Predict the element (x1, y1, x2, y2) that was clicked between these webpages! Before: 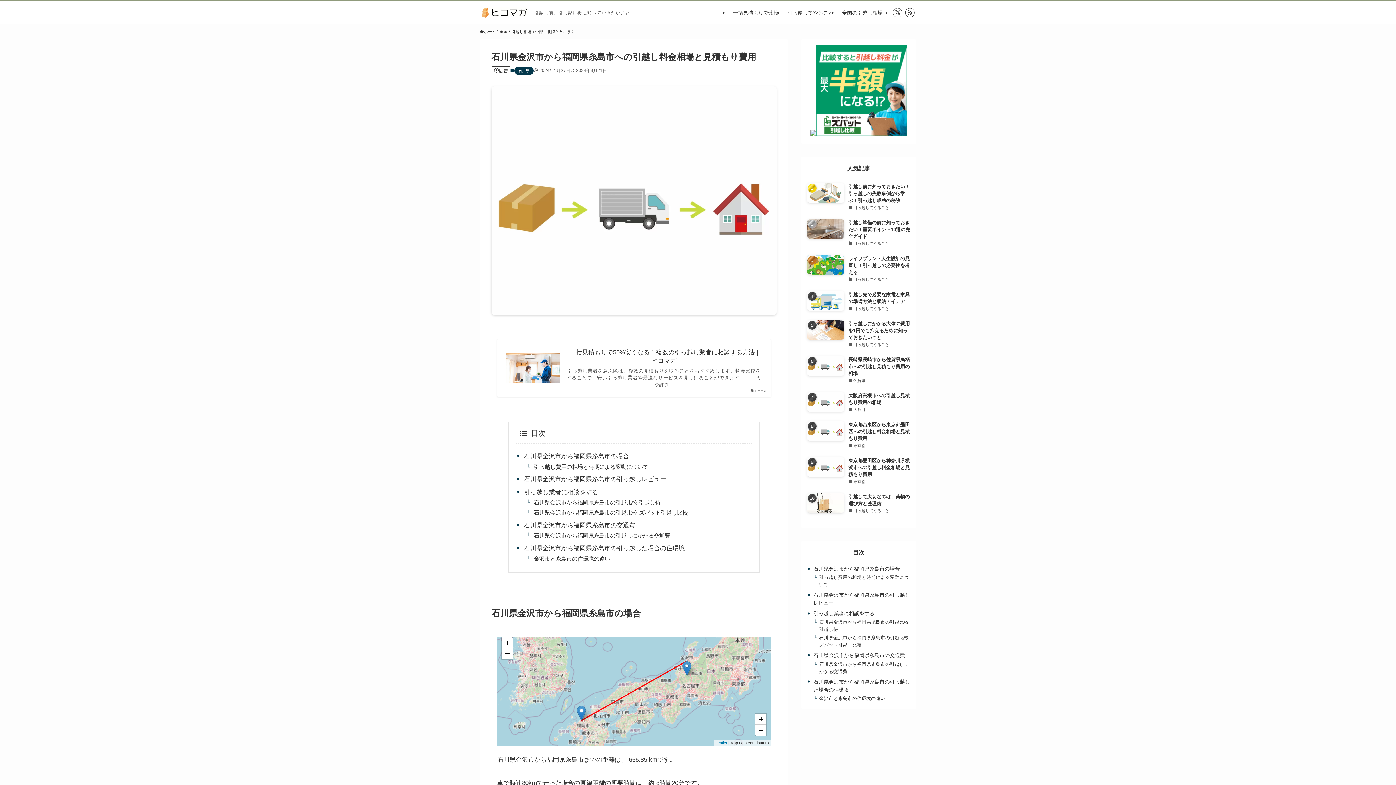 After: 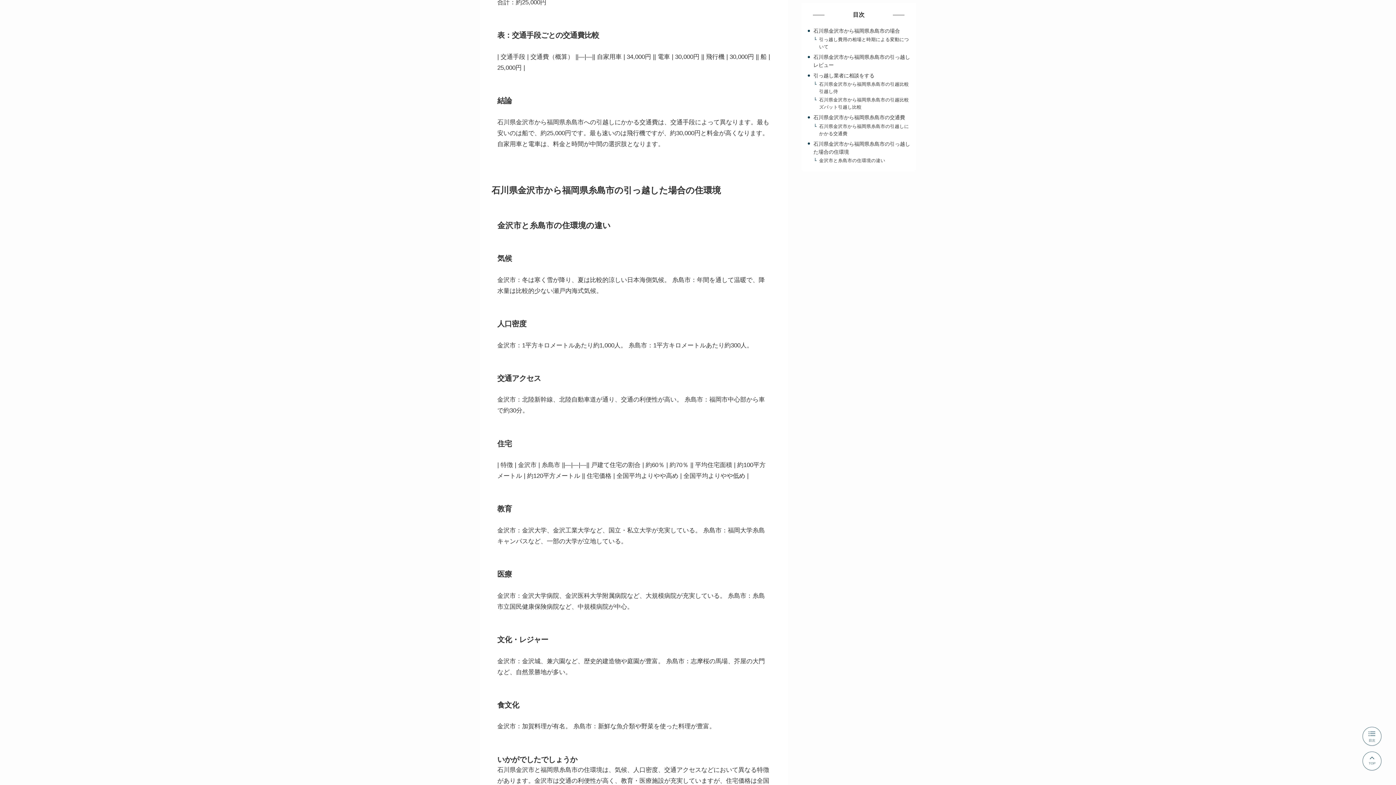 Action: label: 石川県金沢市から福岡県糸島市の引っ越した場合の住環境 bbox: (524, 545, 684, 551)